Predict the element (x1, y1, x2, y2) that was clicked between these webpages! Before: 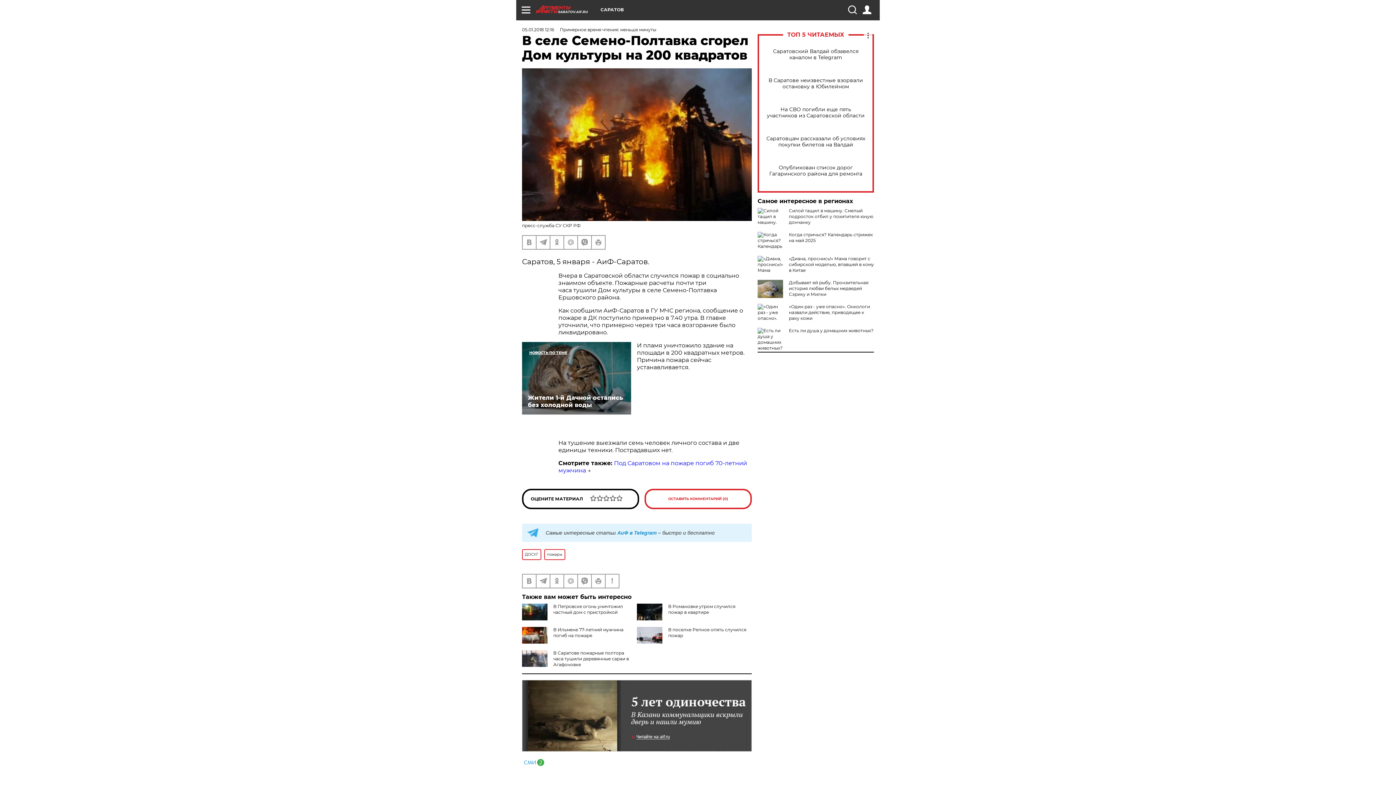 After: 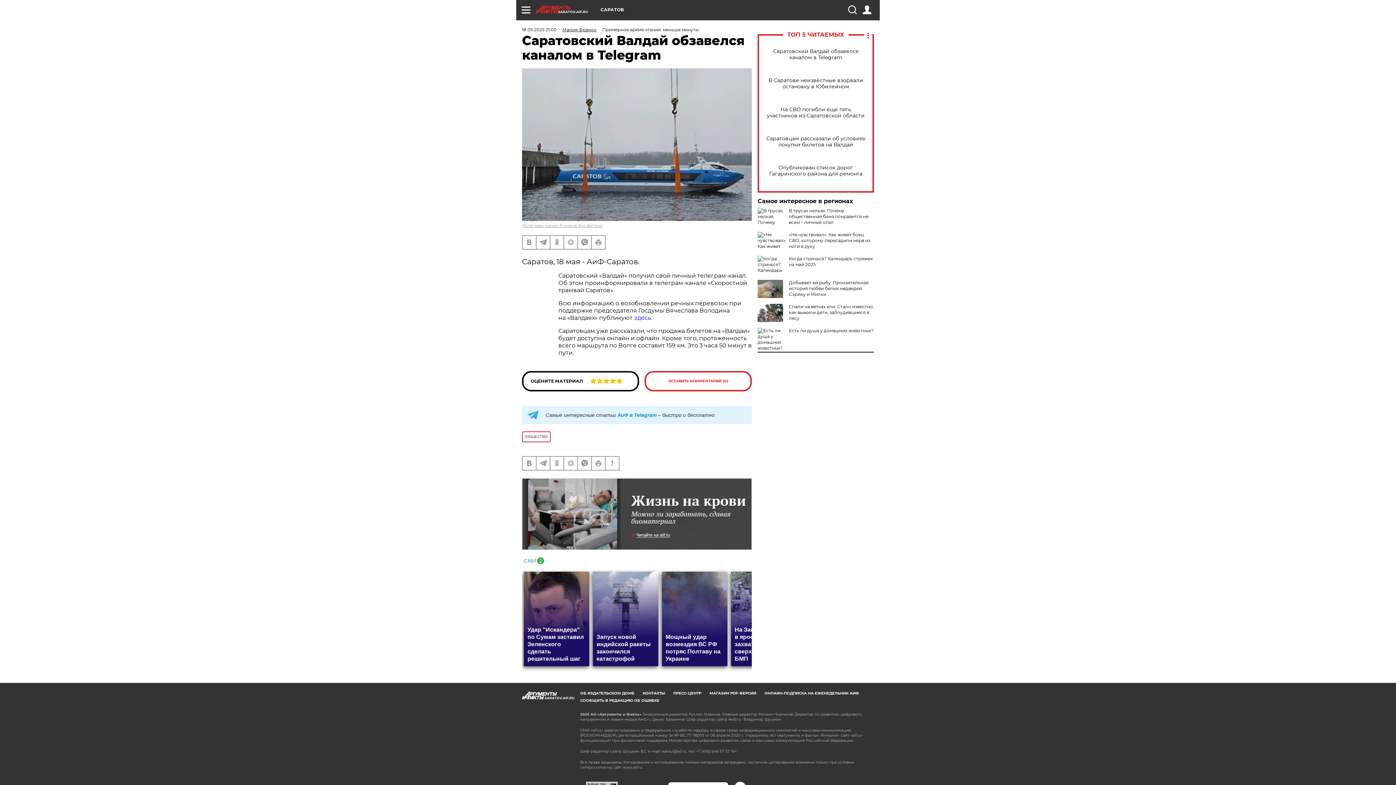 Action: label: Саратовский Валдай обзавелся каналом в Telegram bbox: (765, 48, 866, 60)